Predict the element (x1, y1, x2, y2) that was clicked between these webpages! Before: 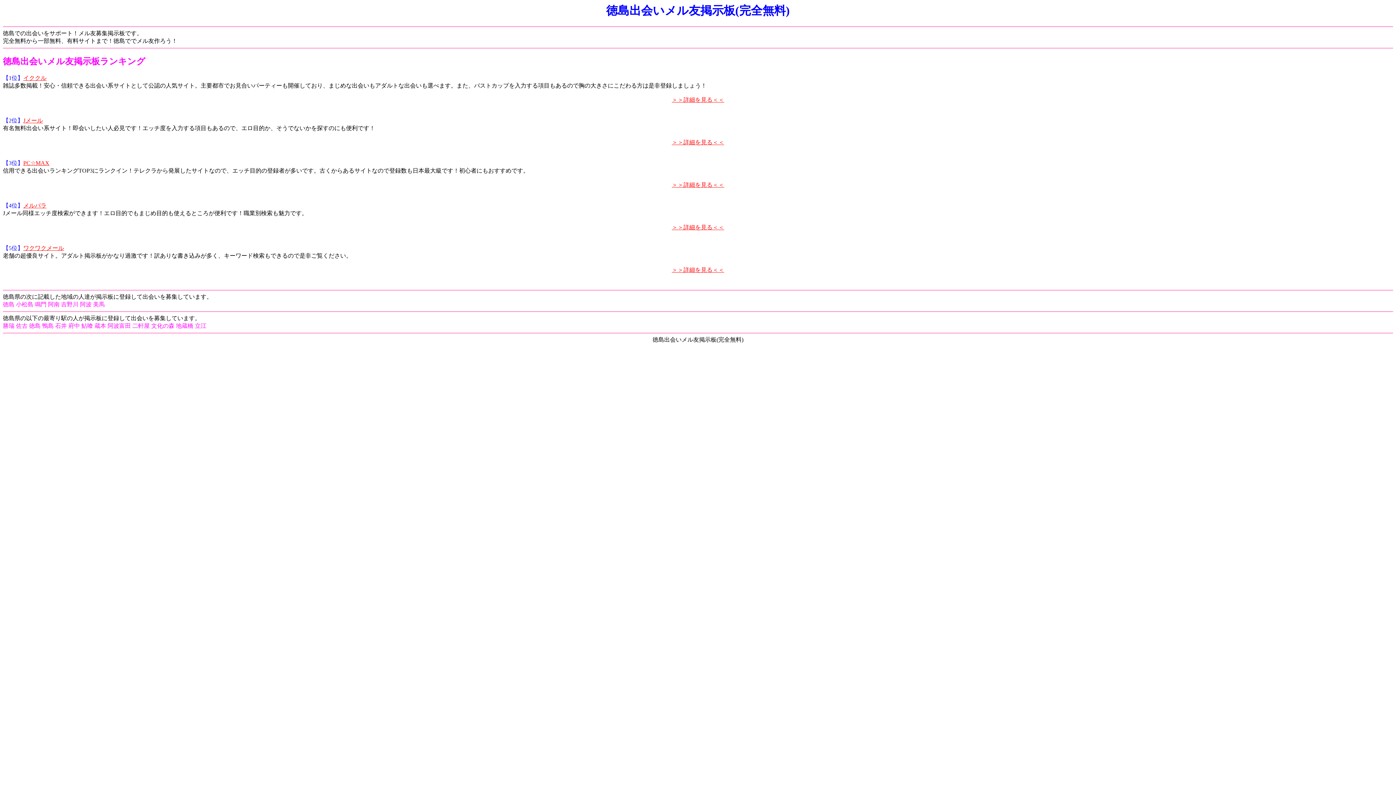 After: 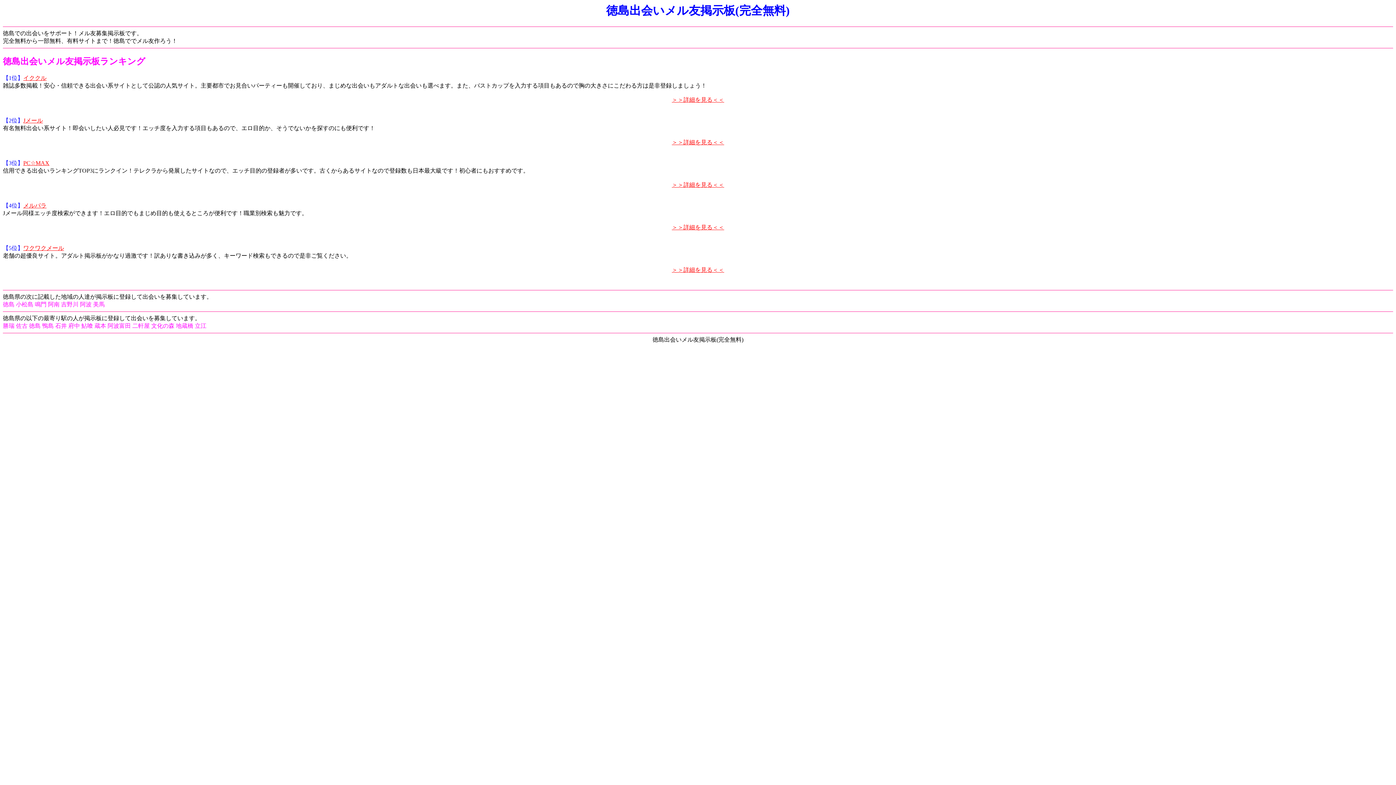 Action: label: ワクワクメール bbox: (23, 245, 64, 251)